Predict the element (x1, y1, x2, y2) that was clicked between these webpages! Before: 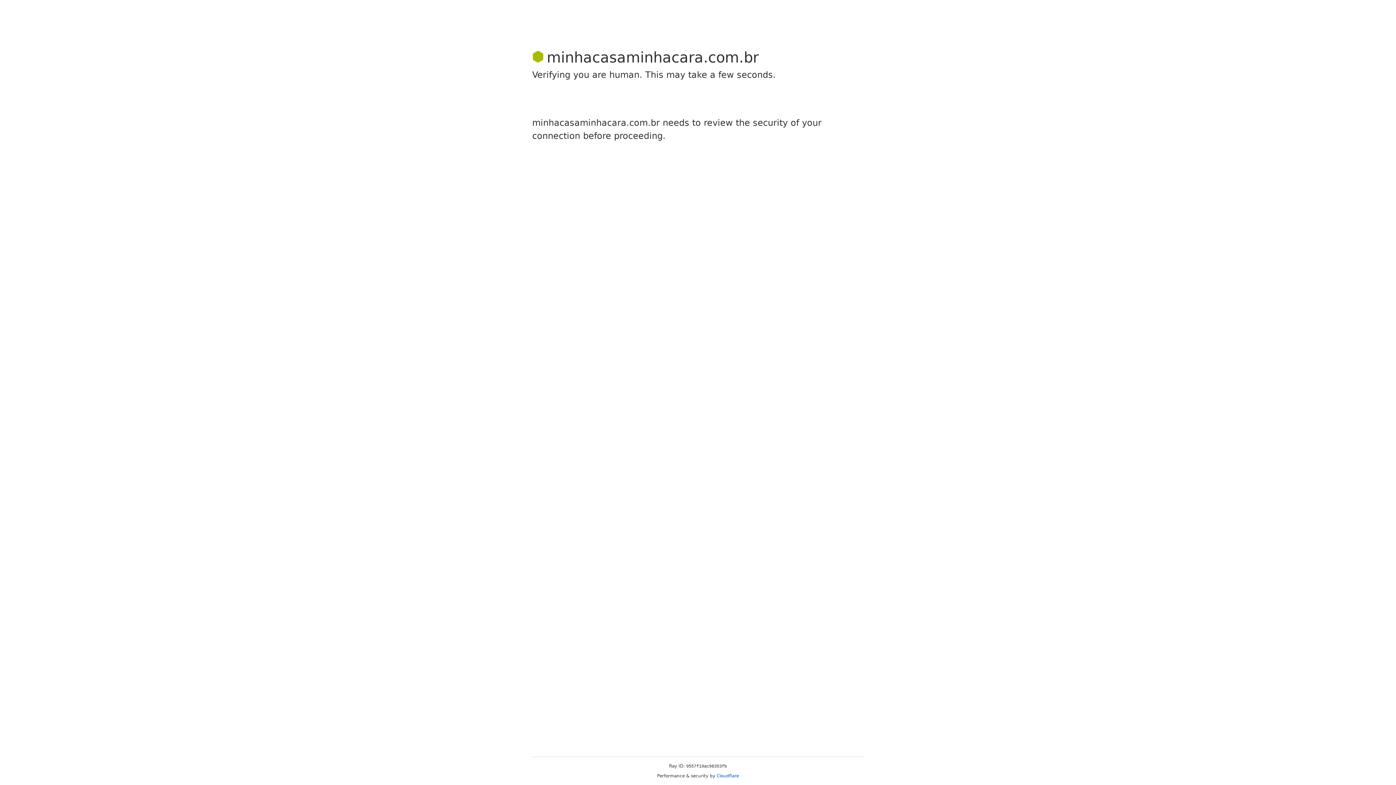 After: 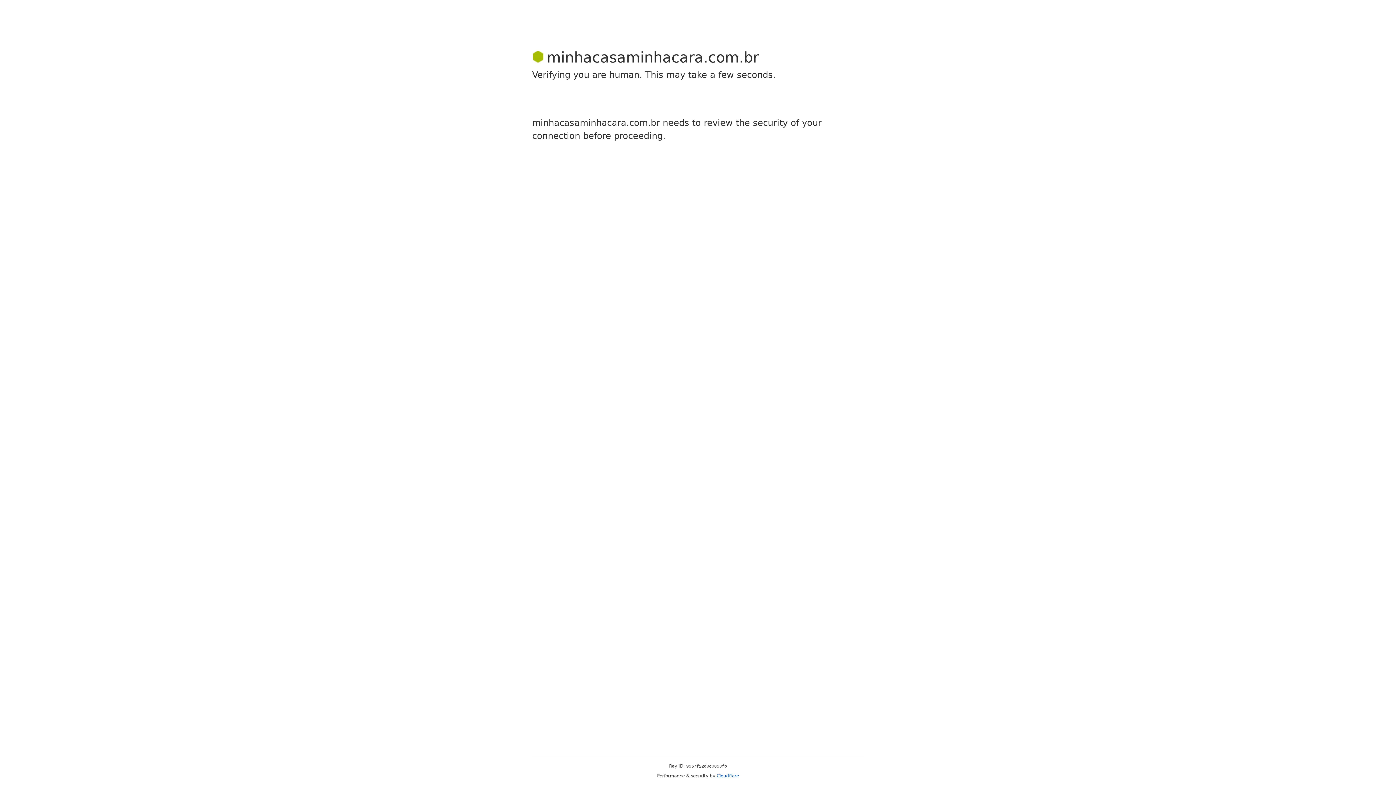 Action: bbox: (716, 773, 739, 778) label: Cloudflare